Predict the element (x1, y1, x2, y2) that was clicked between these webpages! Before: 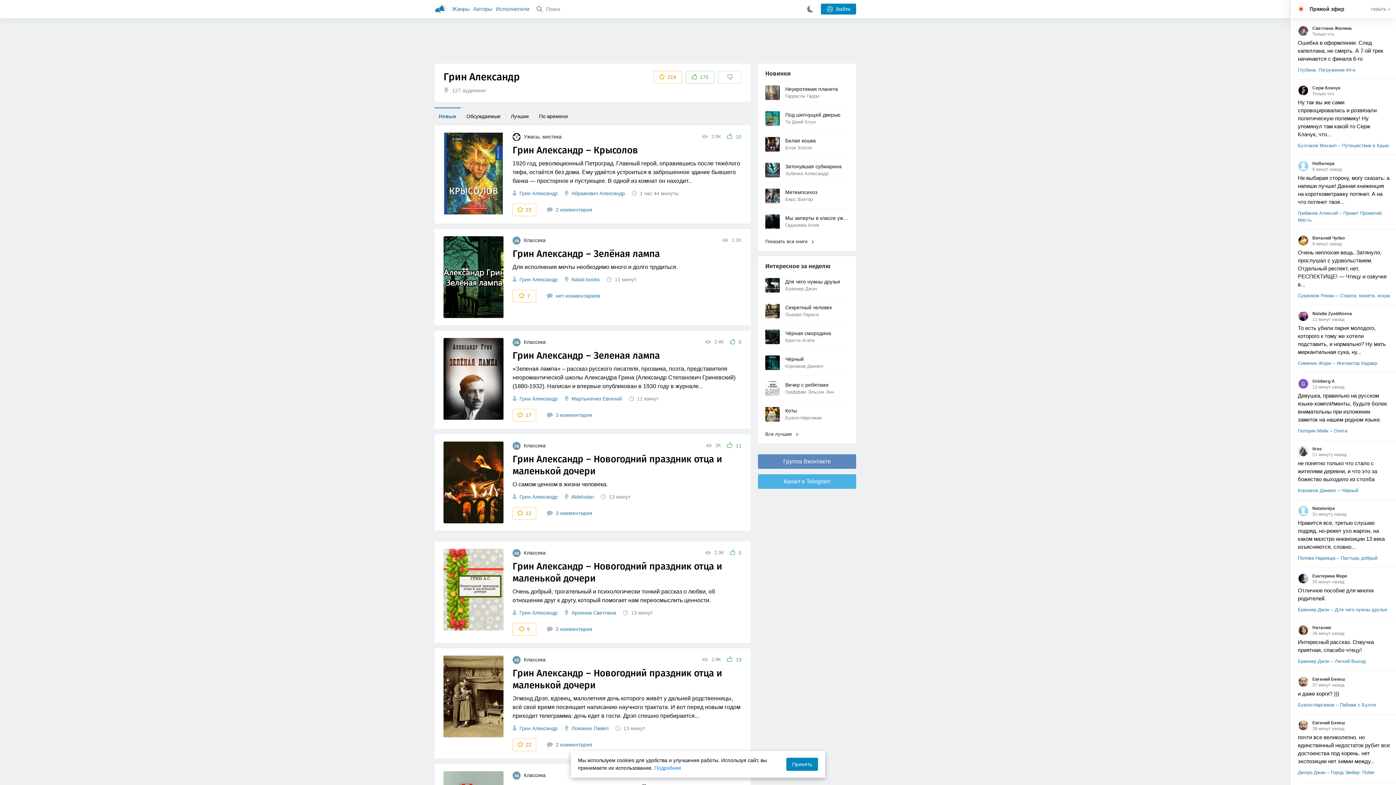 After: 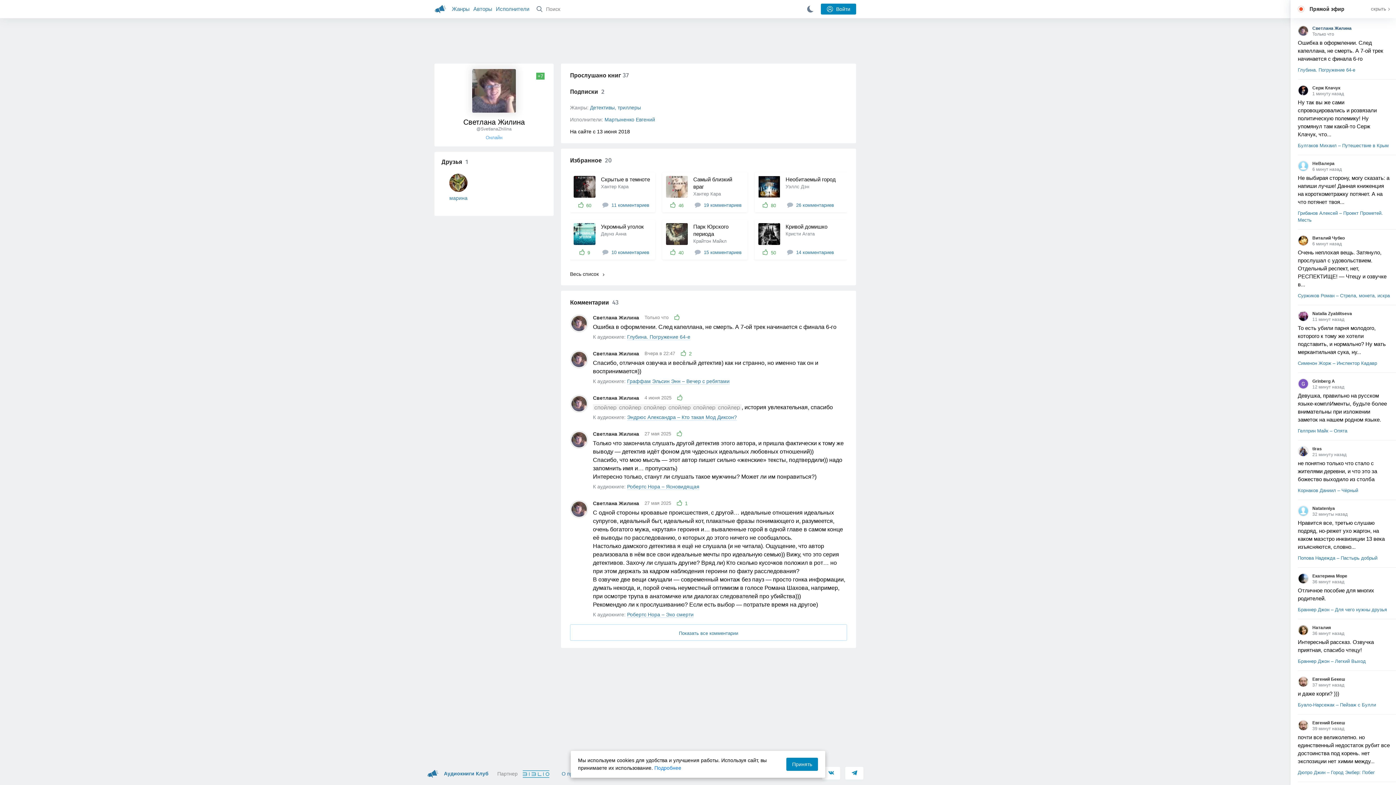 Action: label: Светлана Жилина bbox: (1298, 25, 1390, 31)